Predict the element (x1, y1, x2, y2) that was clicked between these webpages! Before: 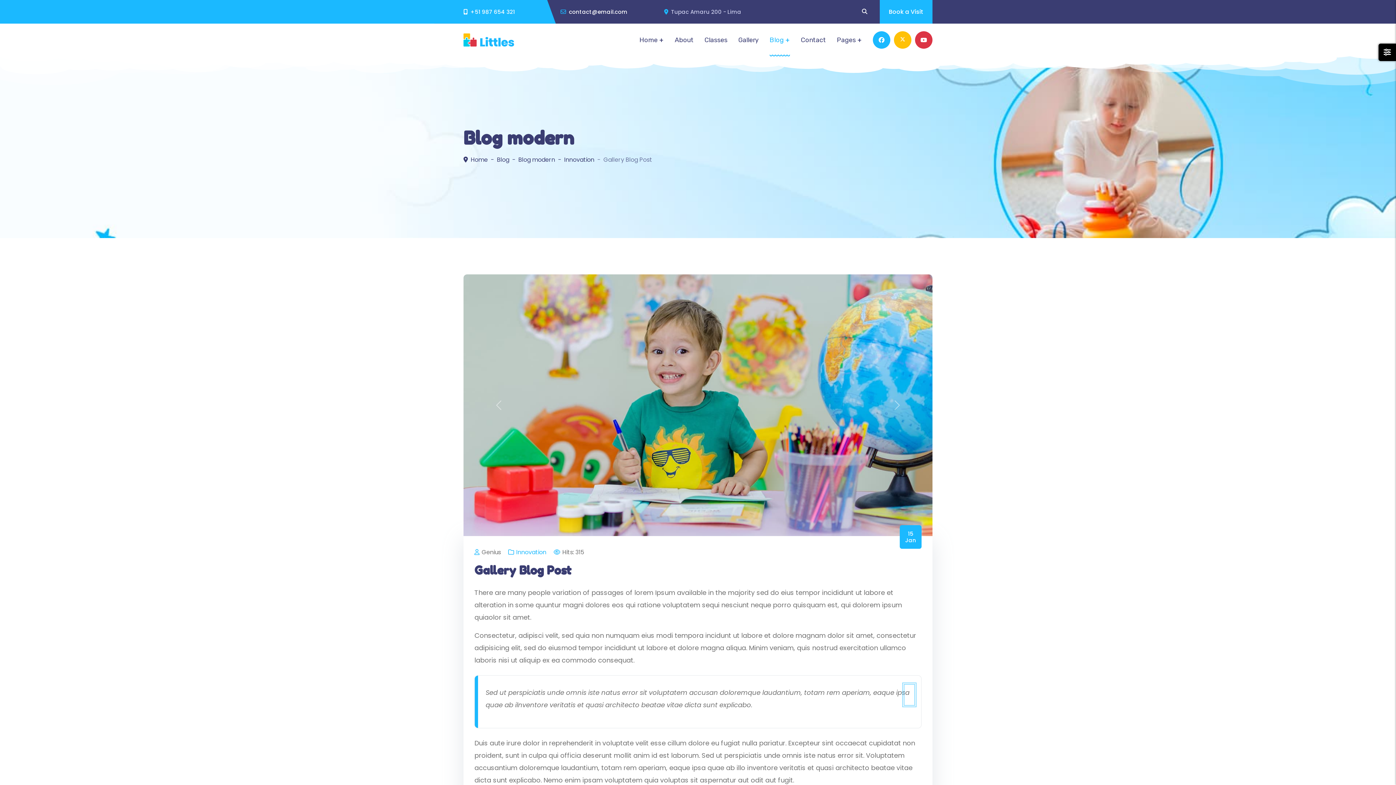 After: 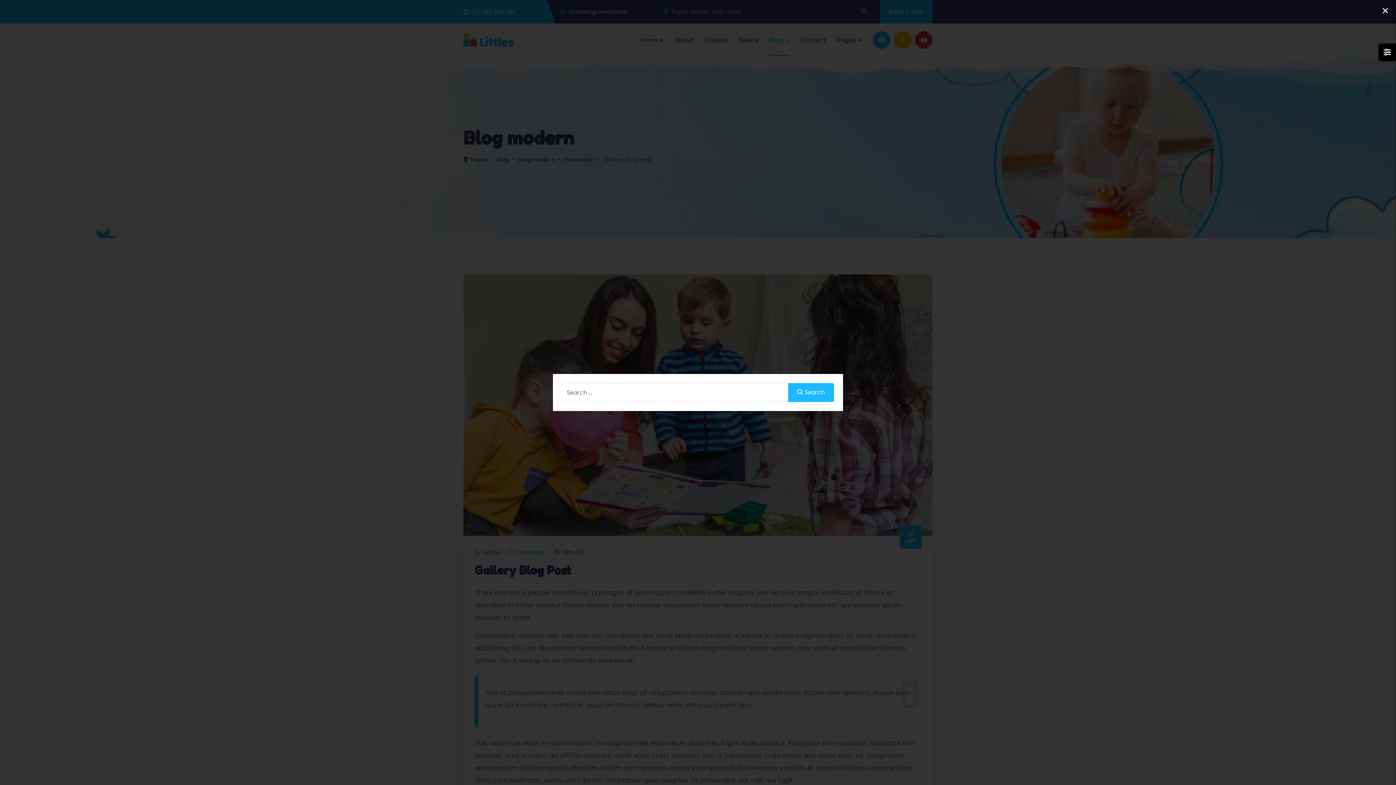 Action: bbox: (862, 7, 867, 15)